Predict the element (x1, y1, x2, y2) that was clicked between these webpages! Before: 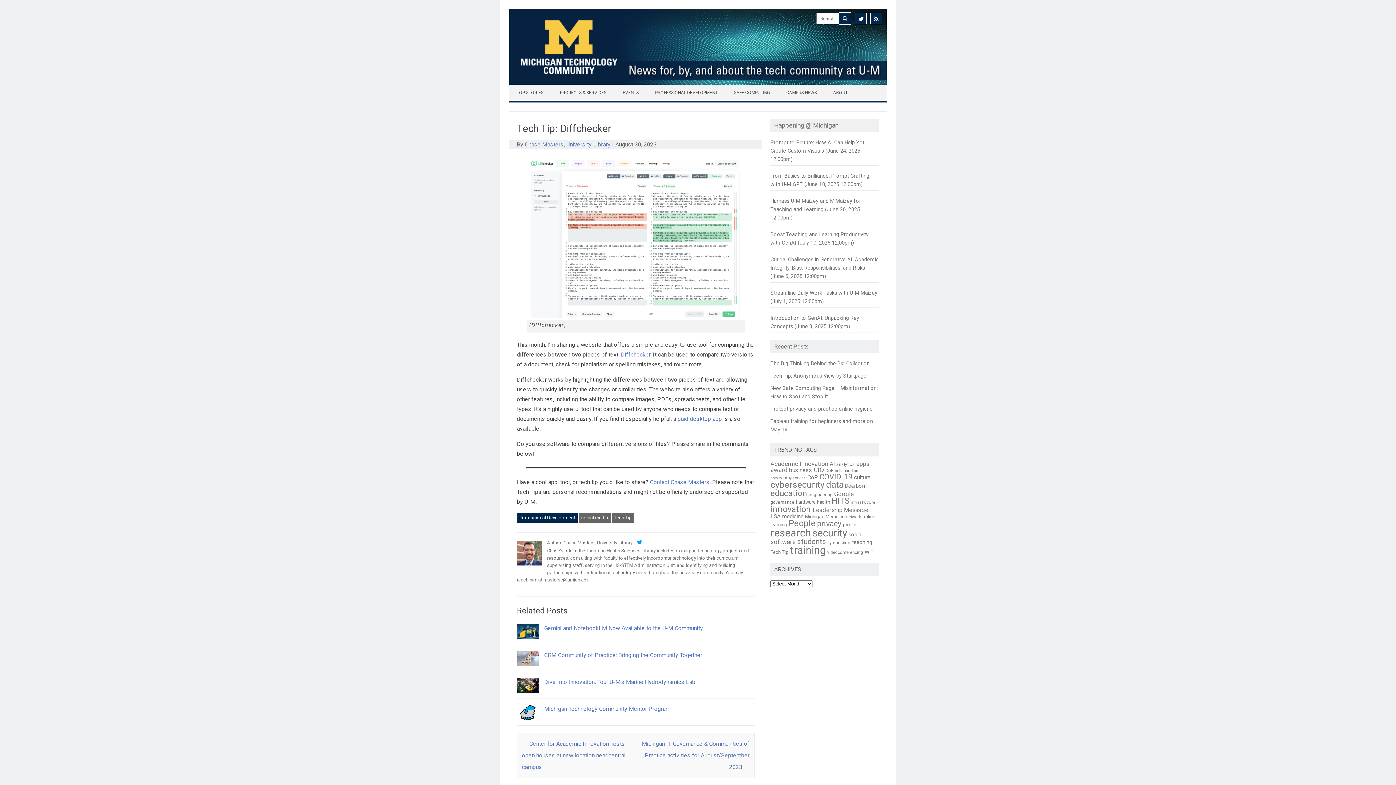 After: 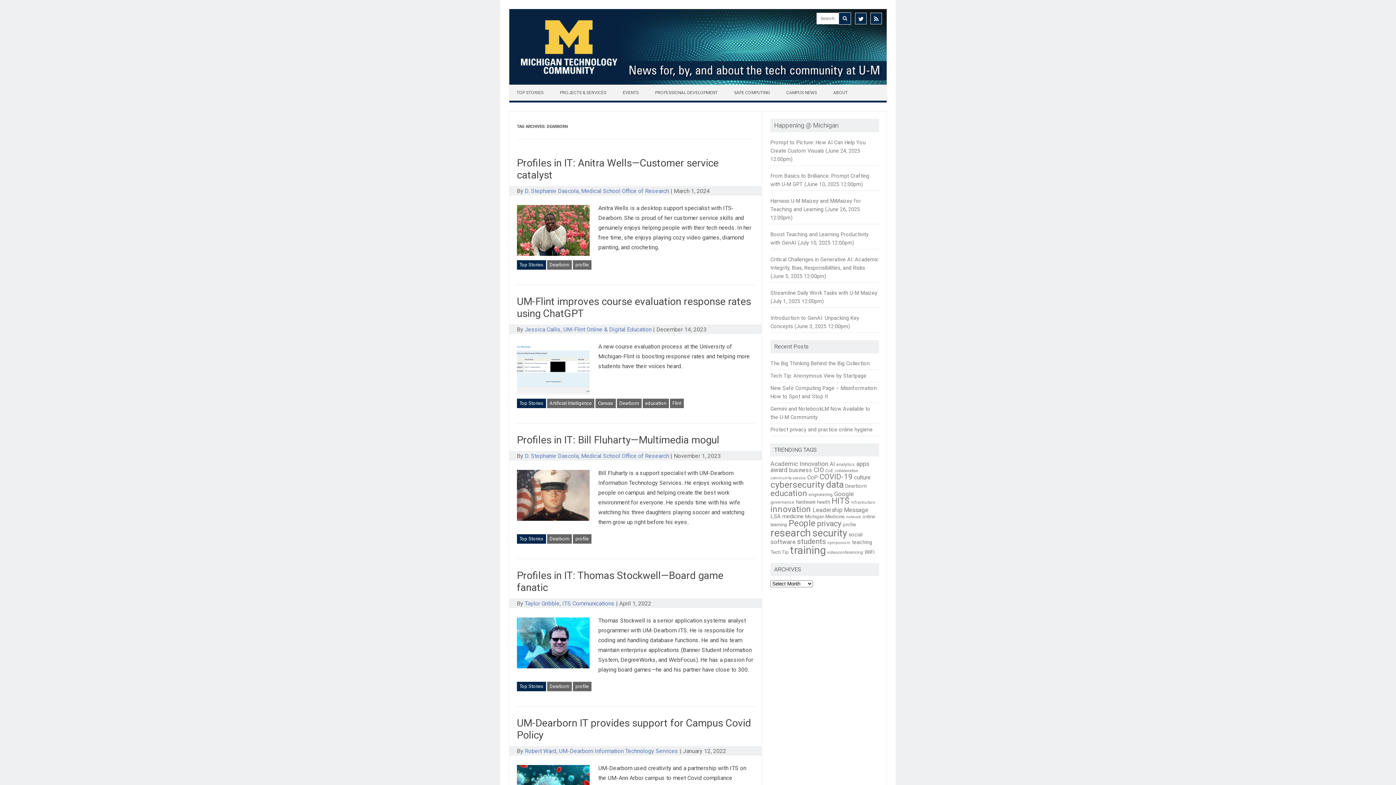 Action: label: Dearborn (61 items) bbox: (845, 483, 867, 489)